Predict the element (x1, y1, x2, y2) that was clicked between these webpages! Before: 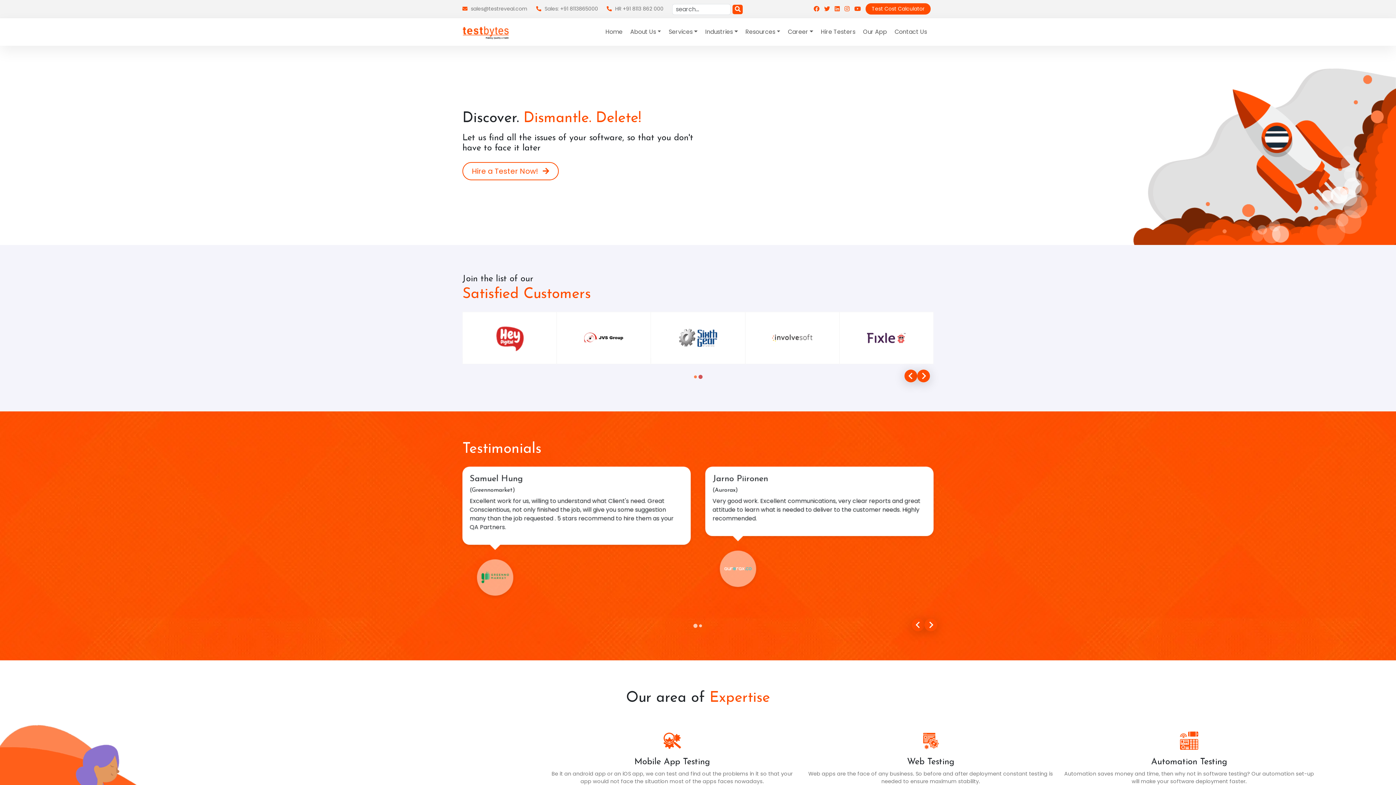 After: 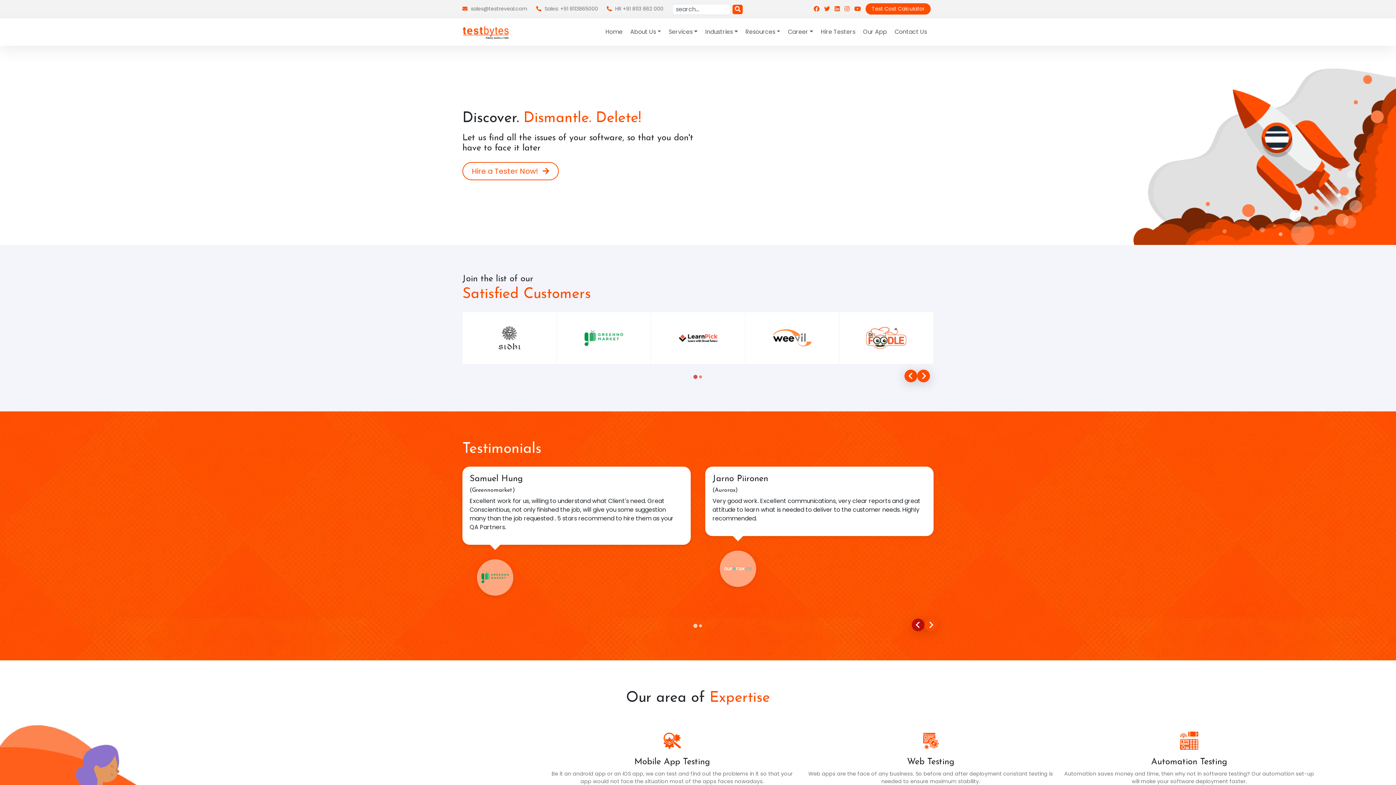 Action: label: Go to last slide bbox: (912, 618, 924, 631)